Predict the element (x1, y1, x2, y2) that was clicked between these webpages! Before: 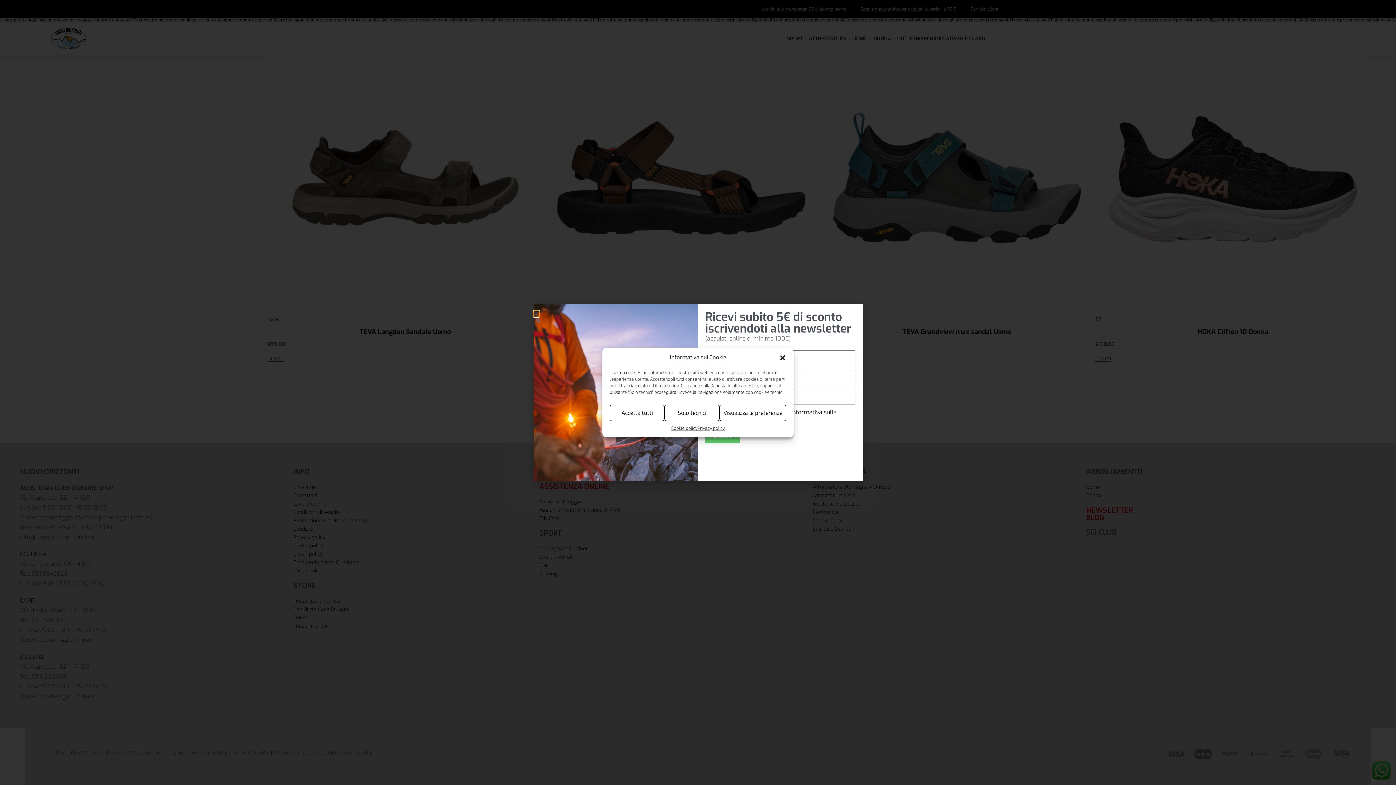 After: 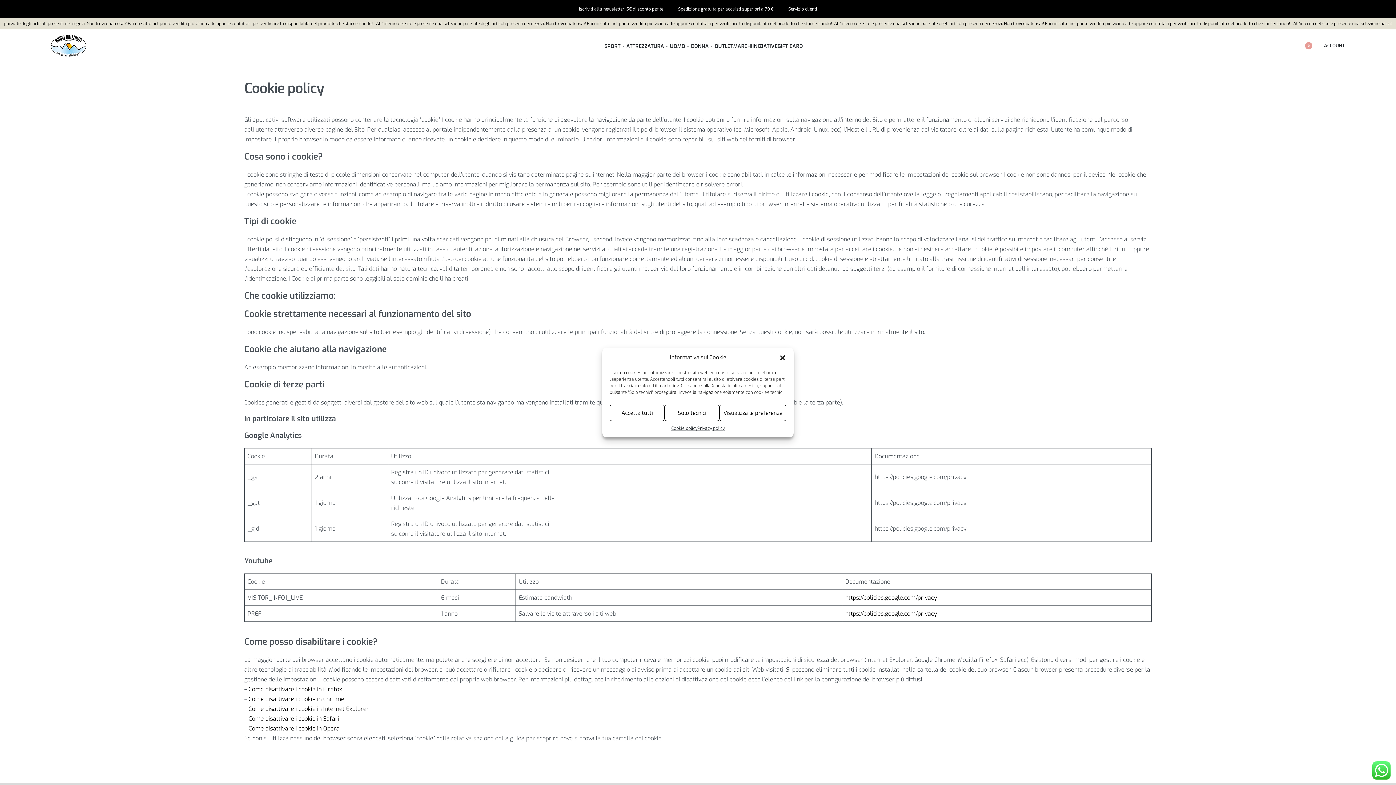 Action: label: Cookie policy bbox: (671, 424, 697, 432)